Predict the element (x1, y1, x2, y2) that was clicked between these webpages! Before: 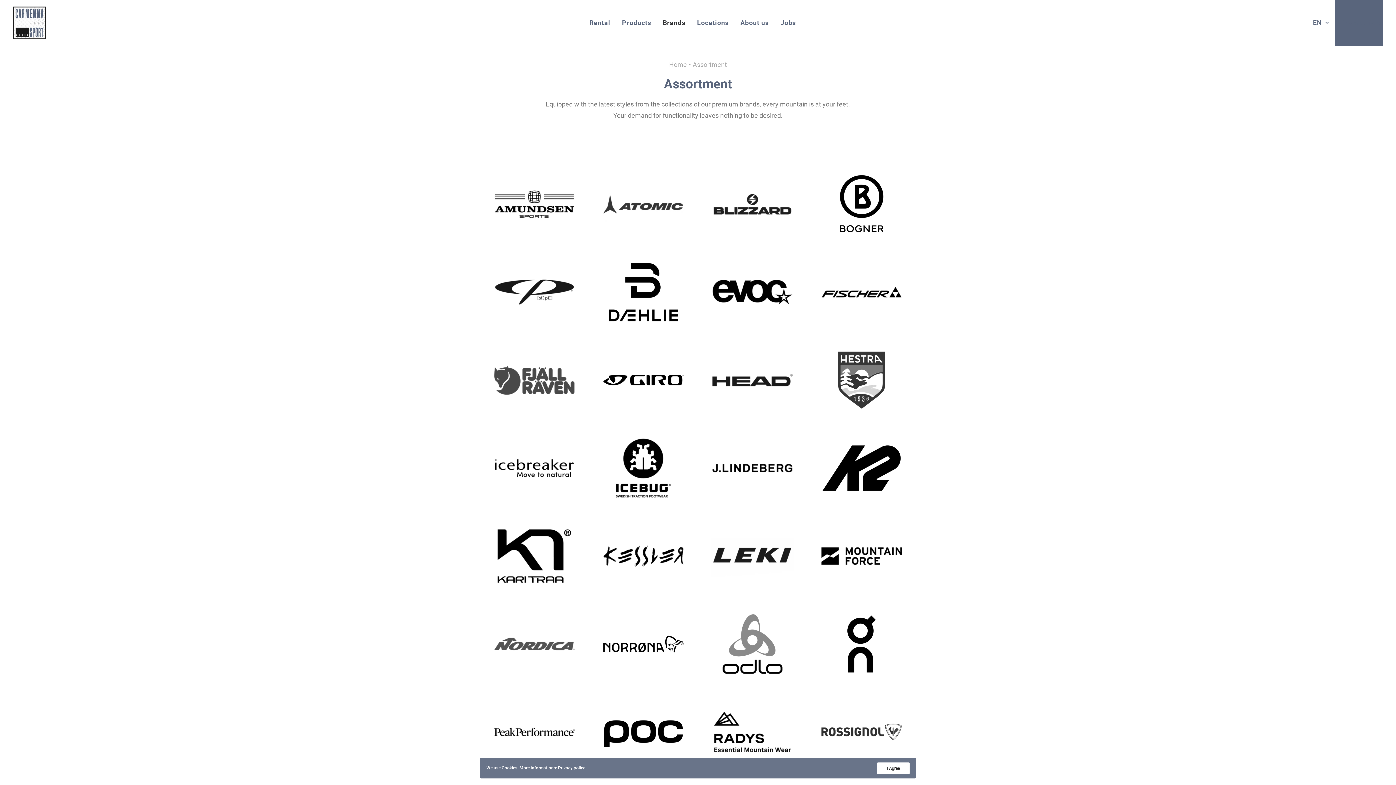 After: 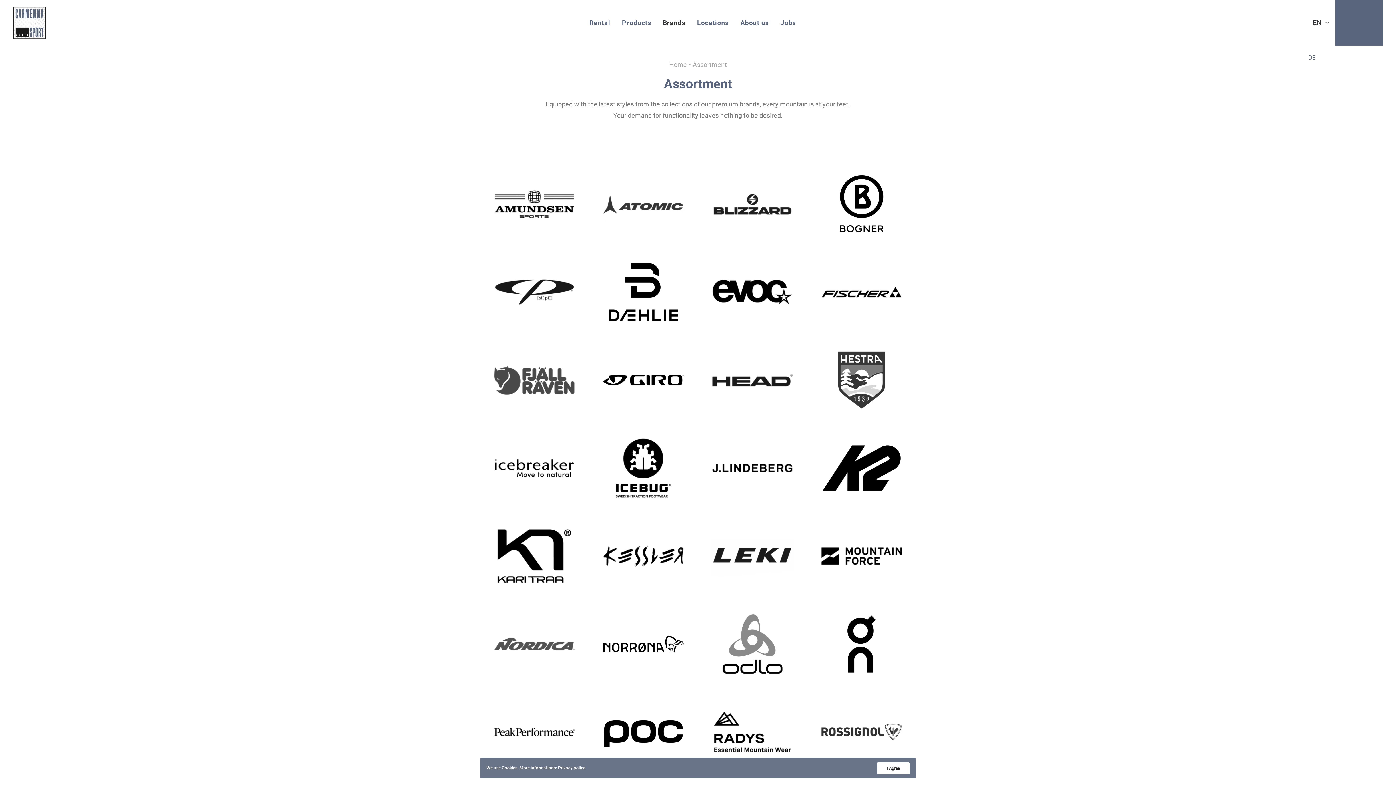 Action: bbox: (1313, 0, 1334, 45) label: EN